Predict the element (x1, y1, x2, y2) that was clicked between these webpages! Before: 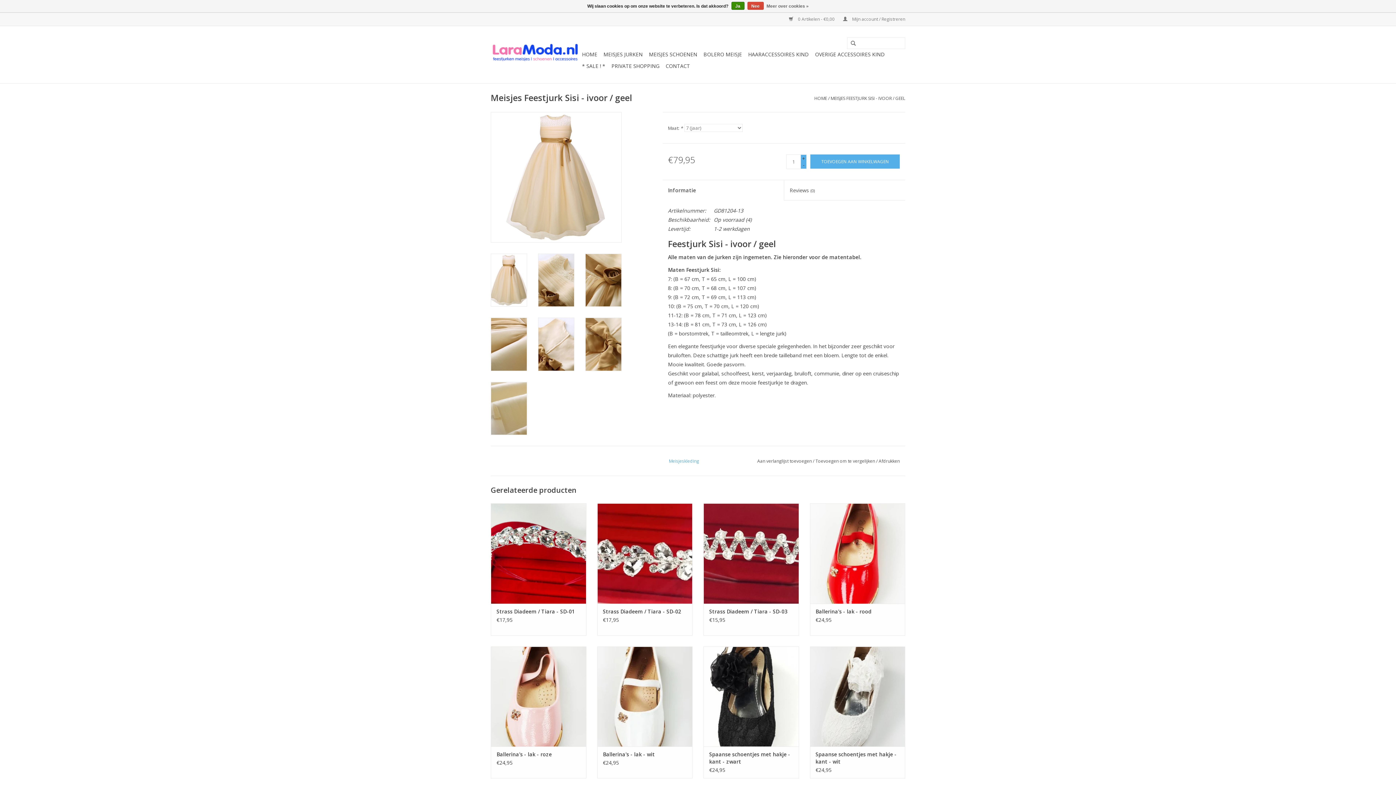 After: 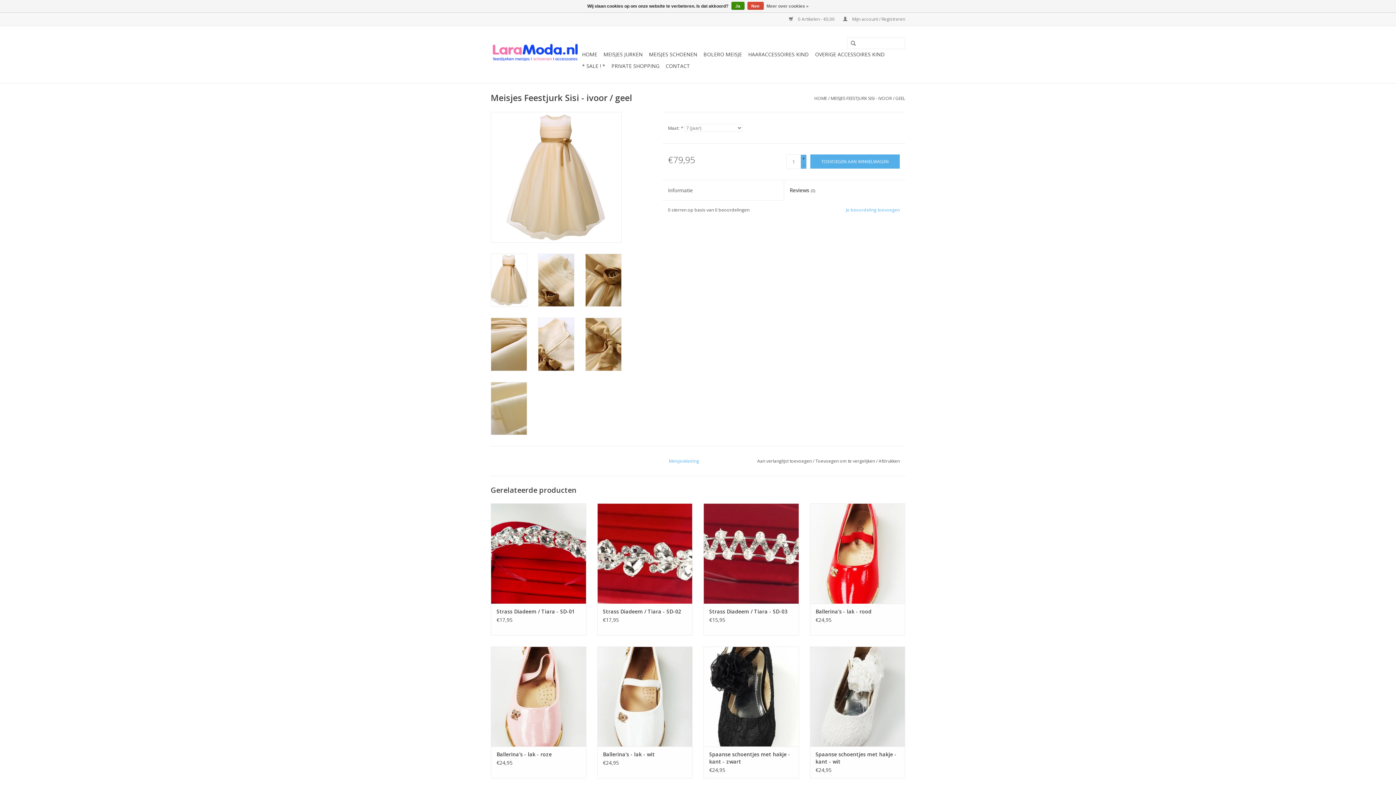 Action: label: Reviews (0) bbox: (784, 180, 905, 200)